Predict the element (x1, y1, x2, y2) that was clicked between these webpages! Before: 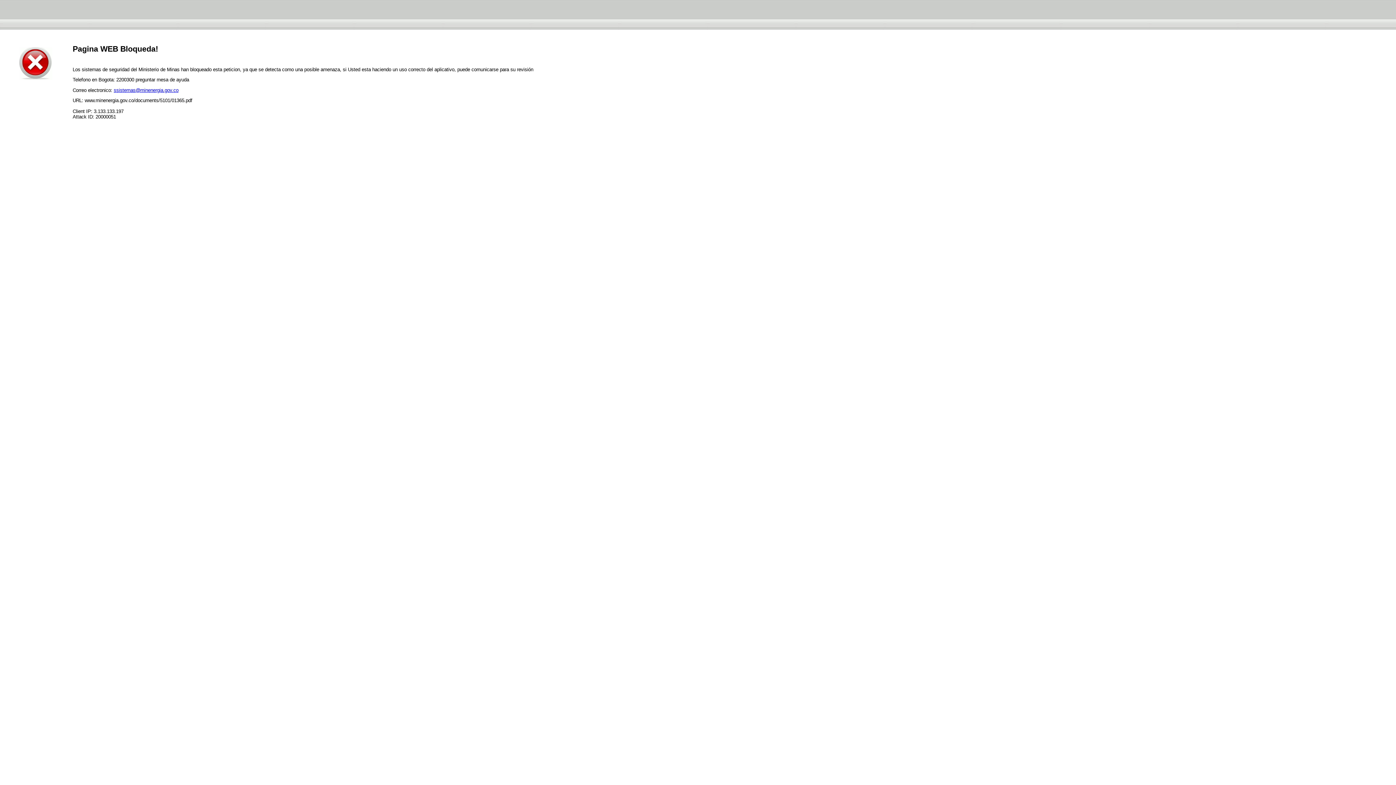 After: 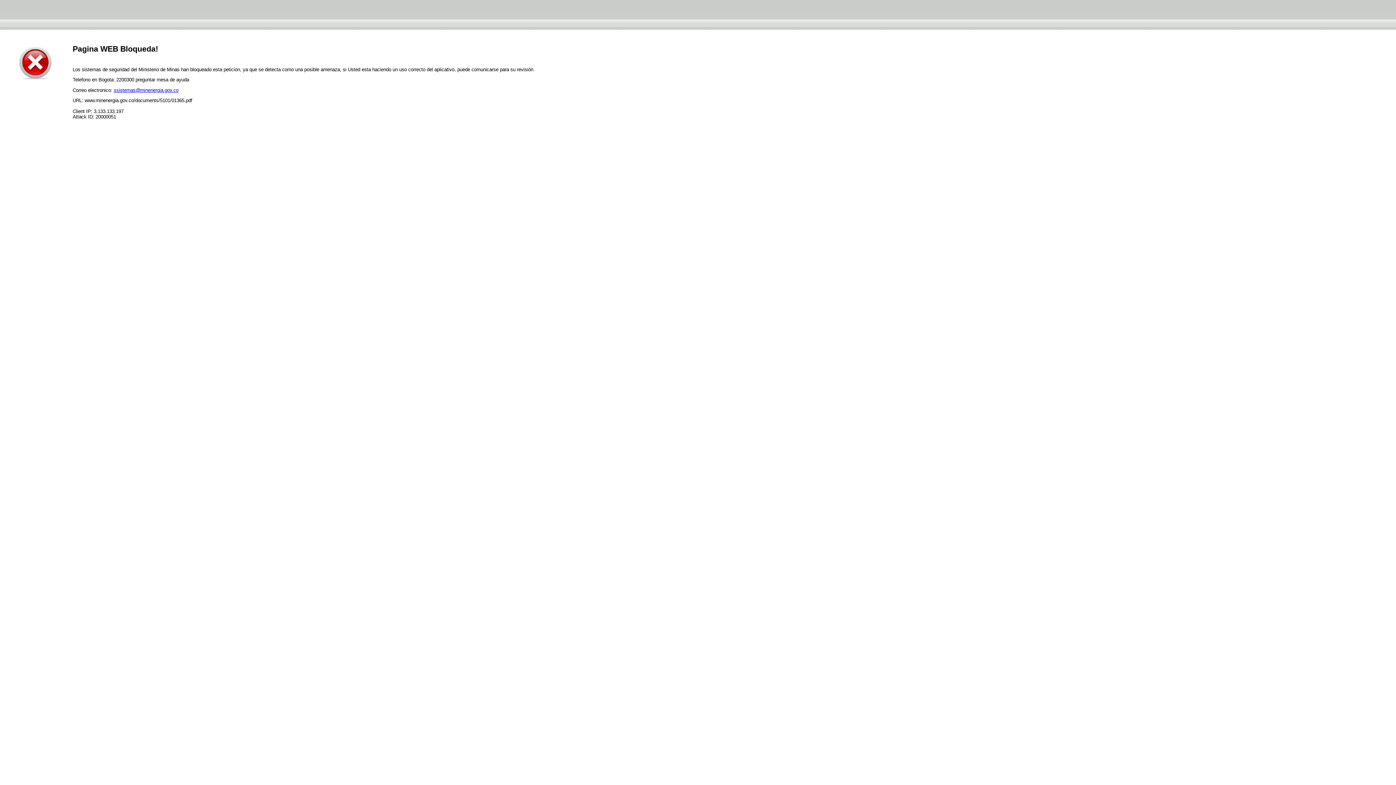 Action: bbox: (113, 87, 178, 92) label: ssistemas@minenergia.gov.co